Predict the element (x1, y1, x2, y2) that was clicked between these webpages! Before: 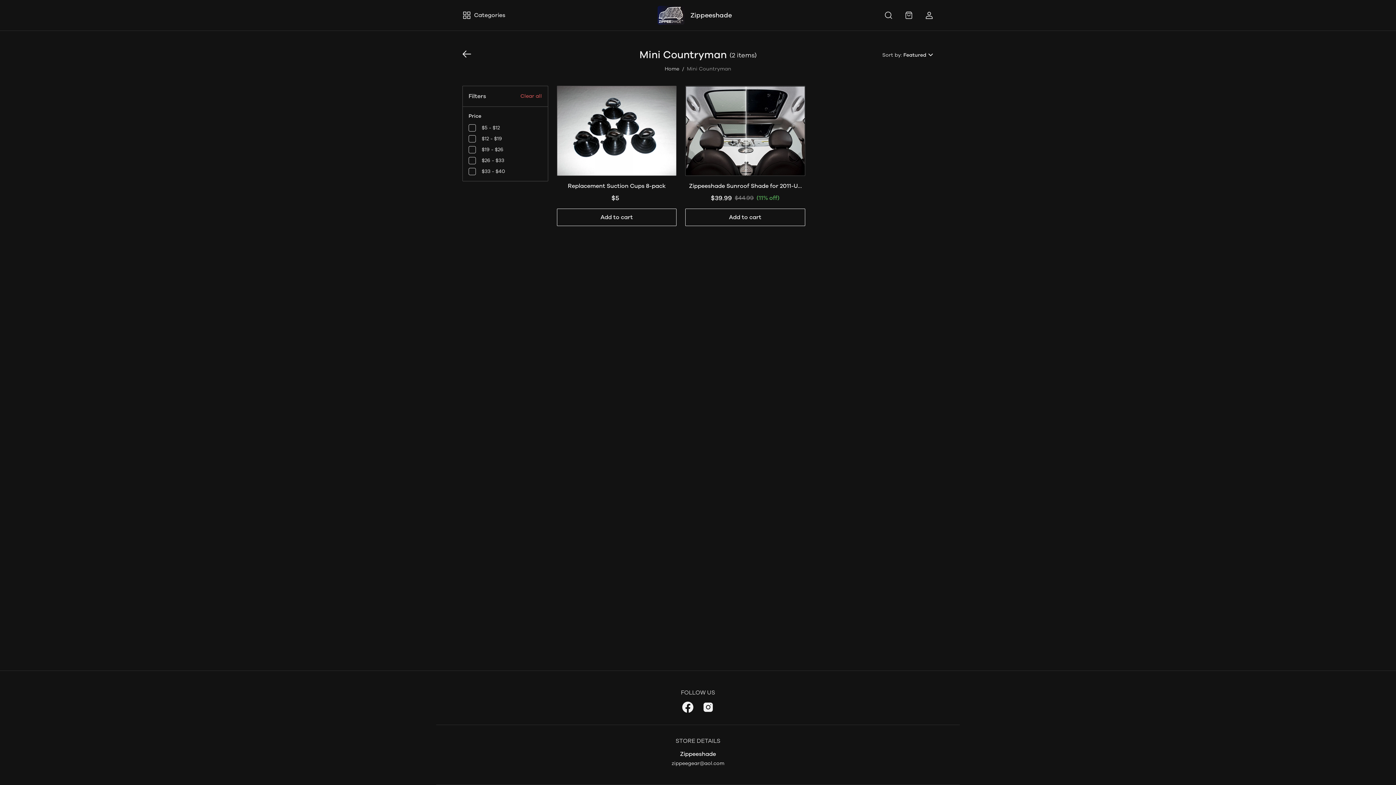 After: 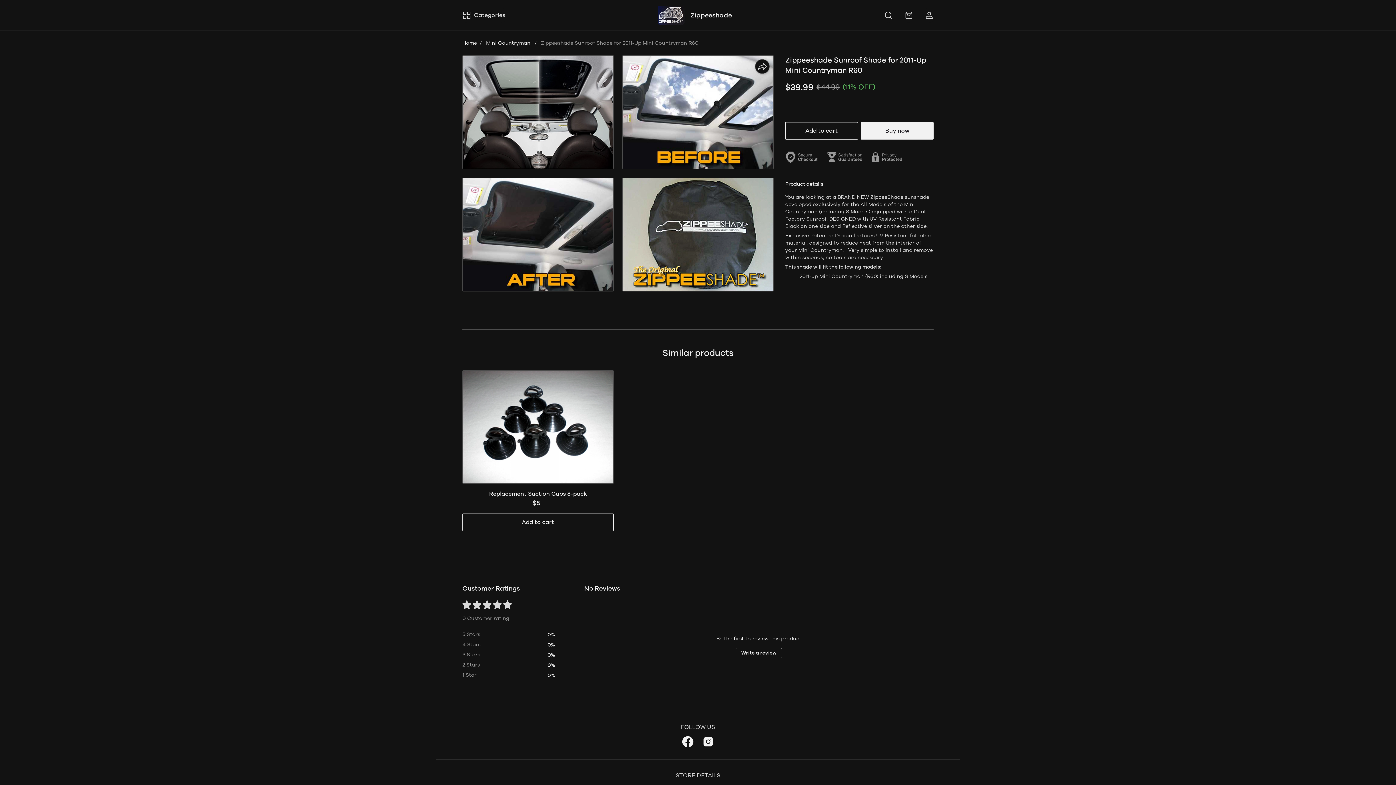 Action: bbox: (685, 85, 805, 86)